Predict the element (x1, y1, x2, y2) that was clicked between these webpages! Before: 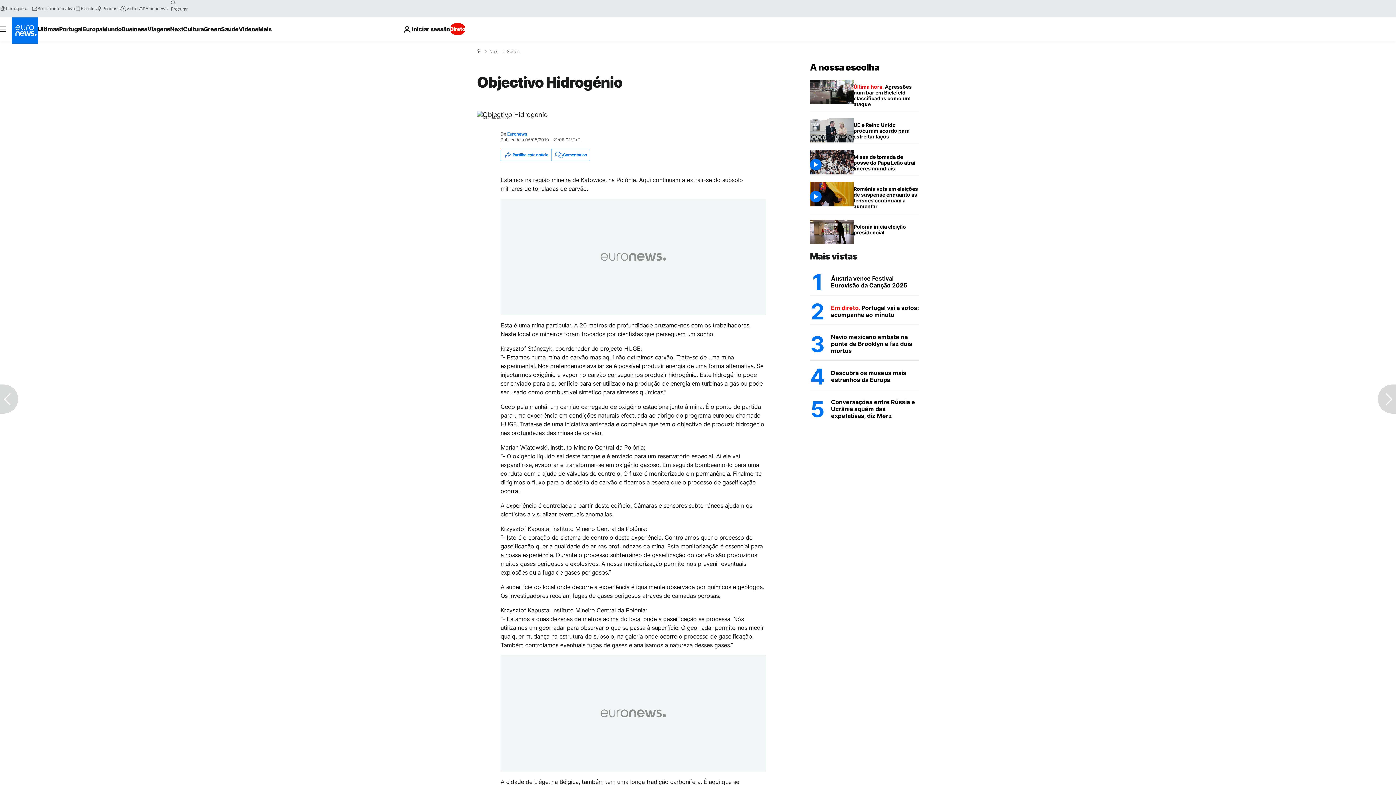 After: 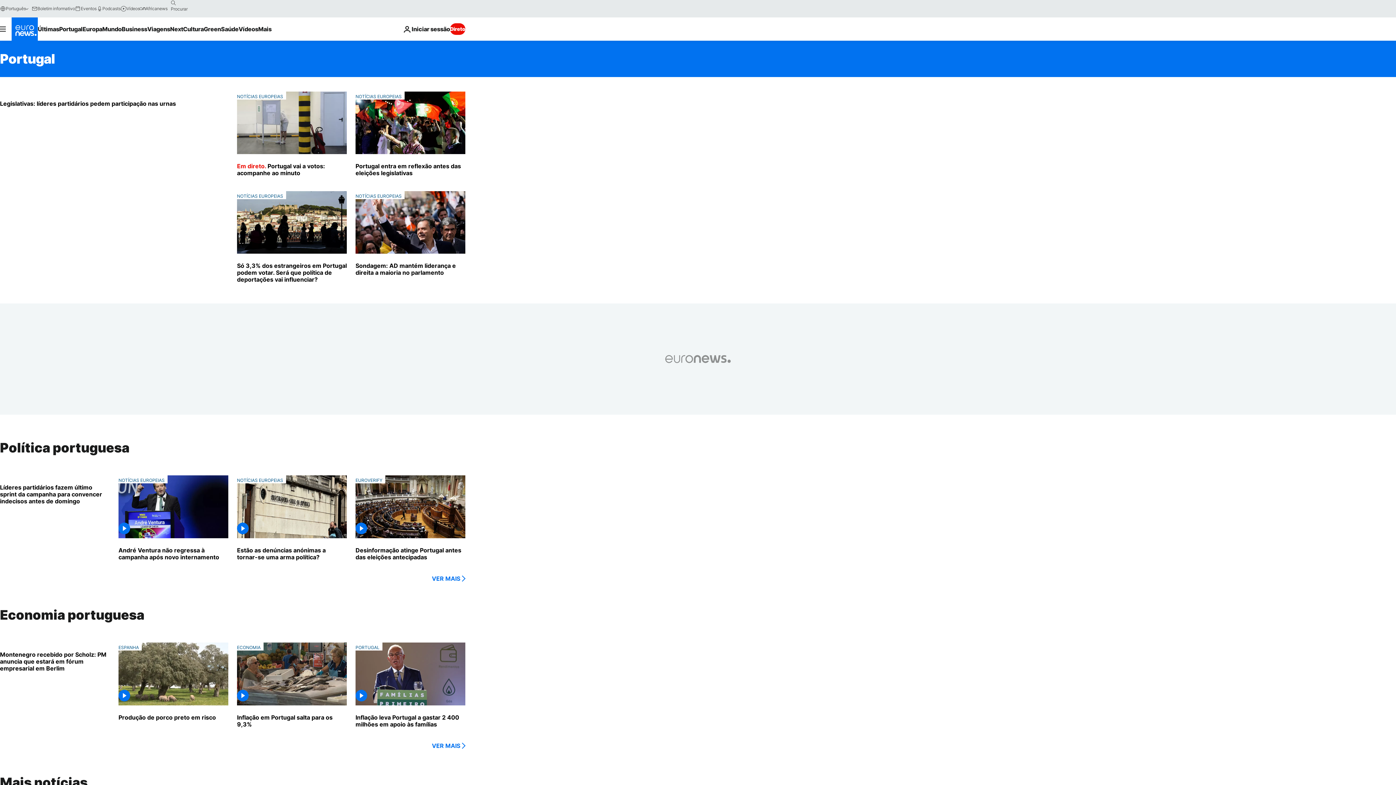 Action: bbox: (59, 17, 82, 40) label: Read more about Portugal